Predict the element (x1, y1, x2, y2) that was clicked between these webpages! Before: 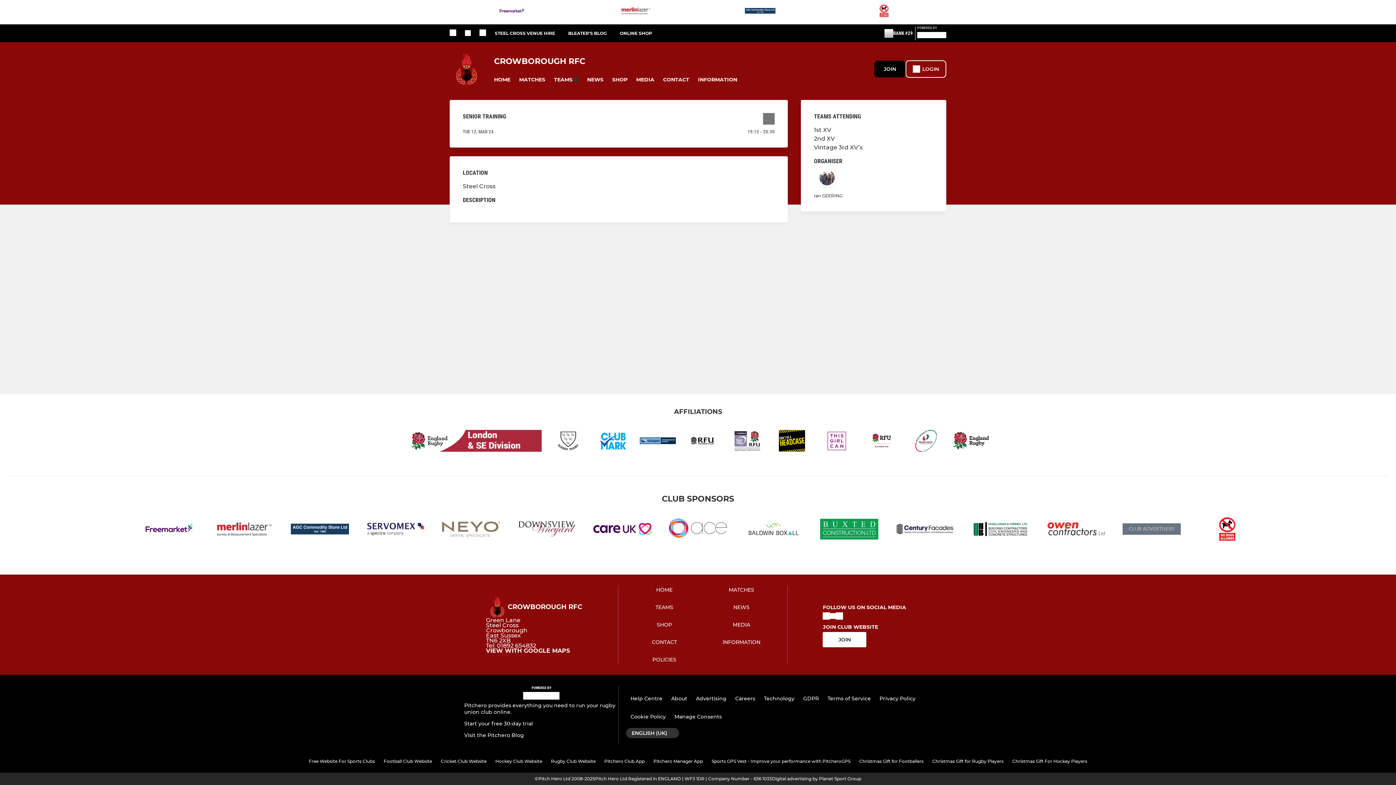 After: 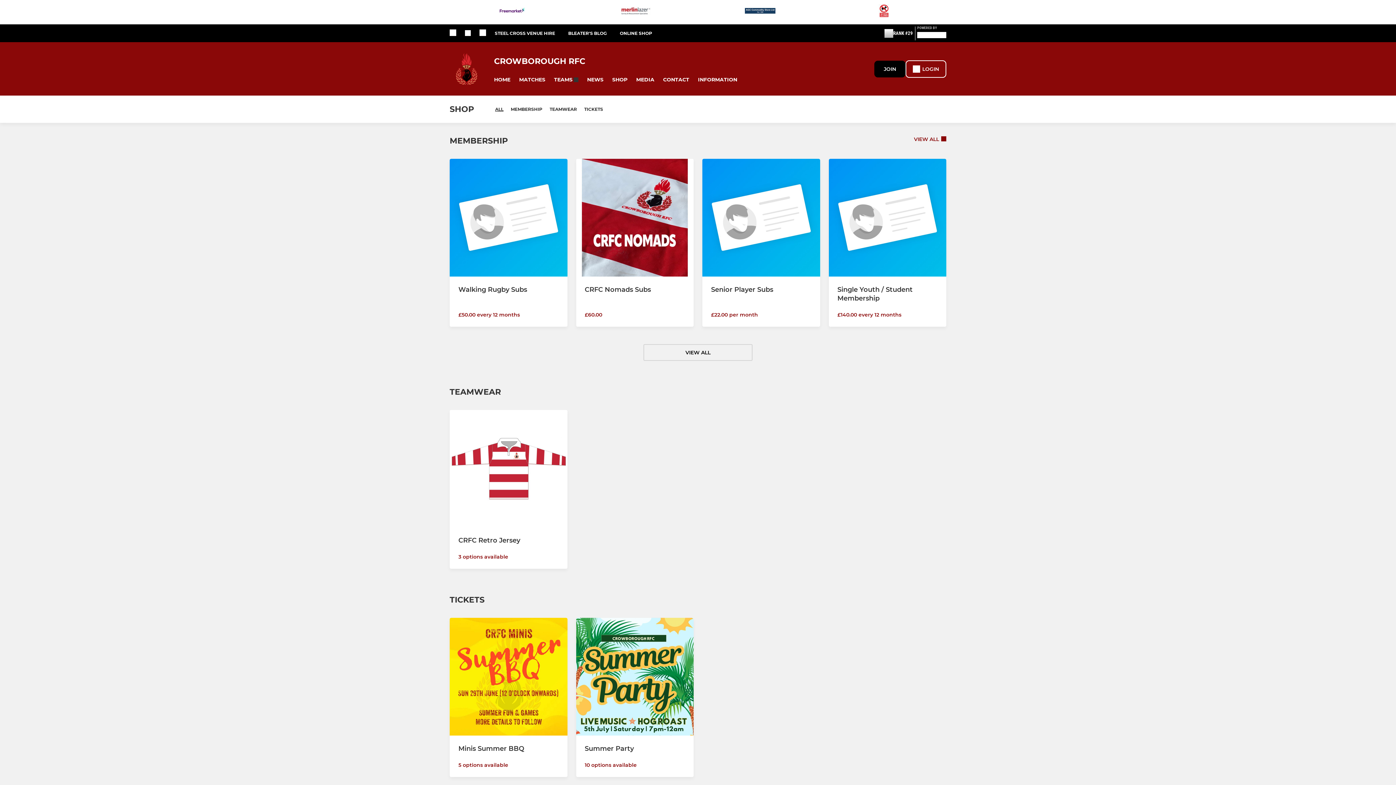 Action: bbox: (656, 621, 672, 628) label: SHOP